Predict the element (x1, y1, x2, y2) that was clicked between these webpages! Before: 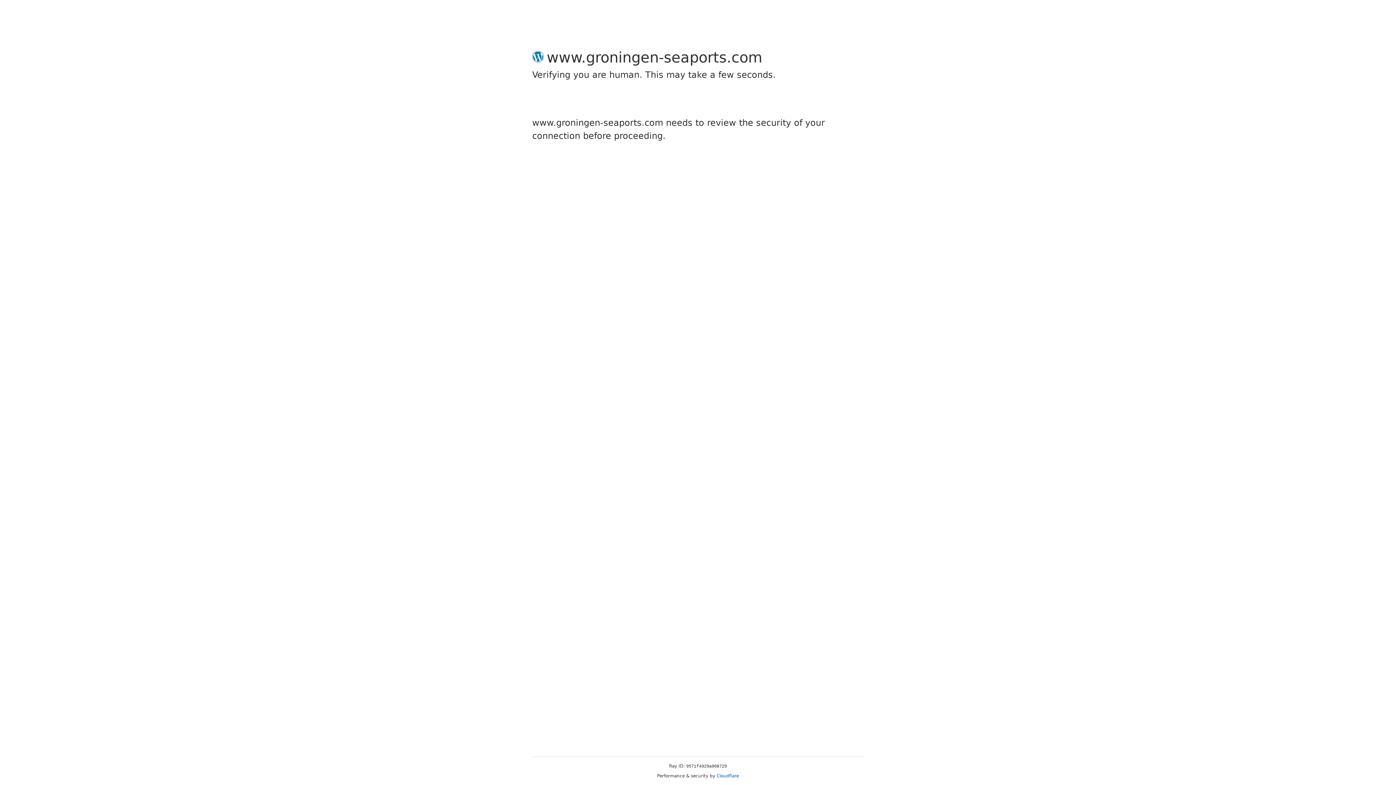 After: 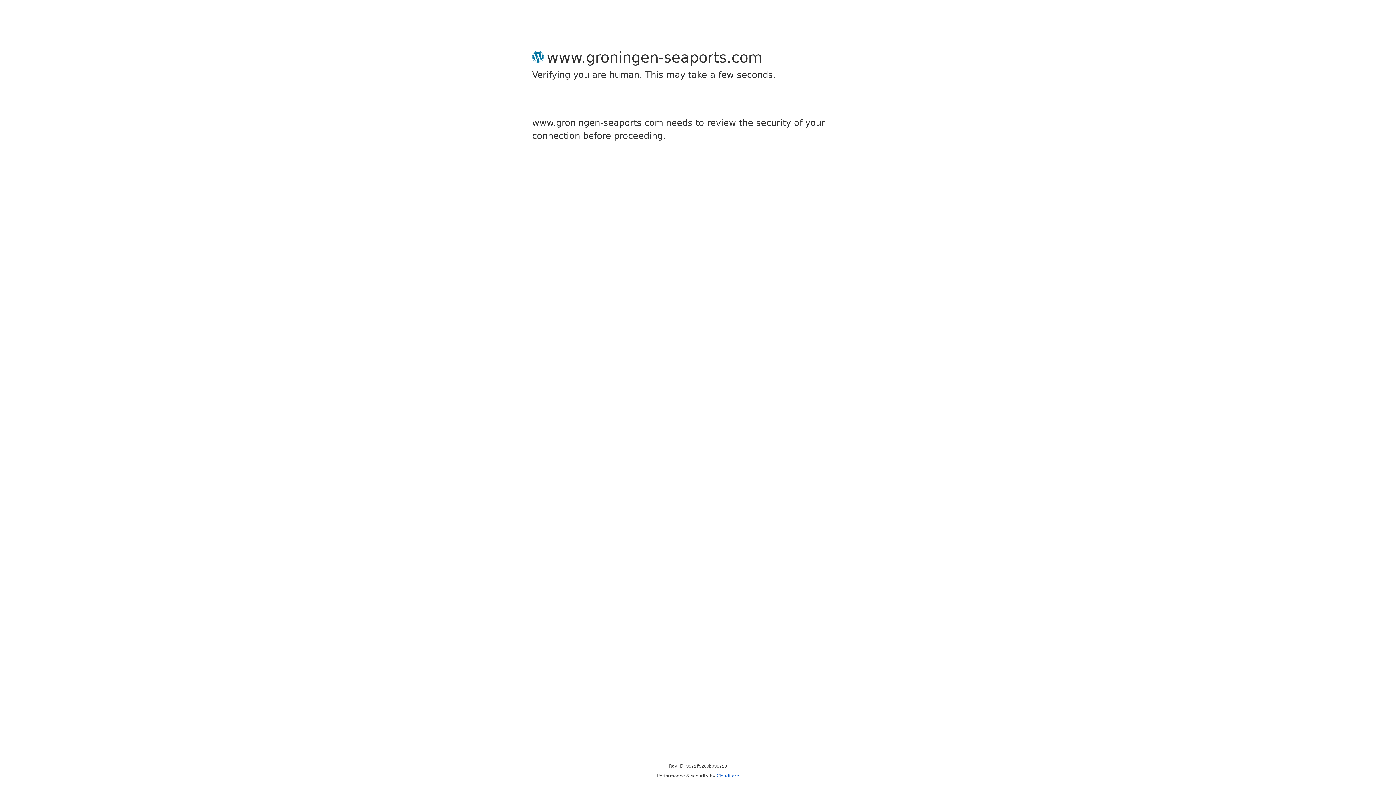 Action: label: Cloudflare bbox: (716, 773, 739, 778)